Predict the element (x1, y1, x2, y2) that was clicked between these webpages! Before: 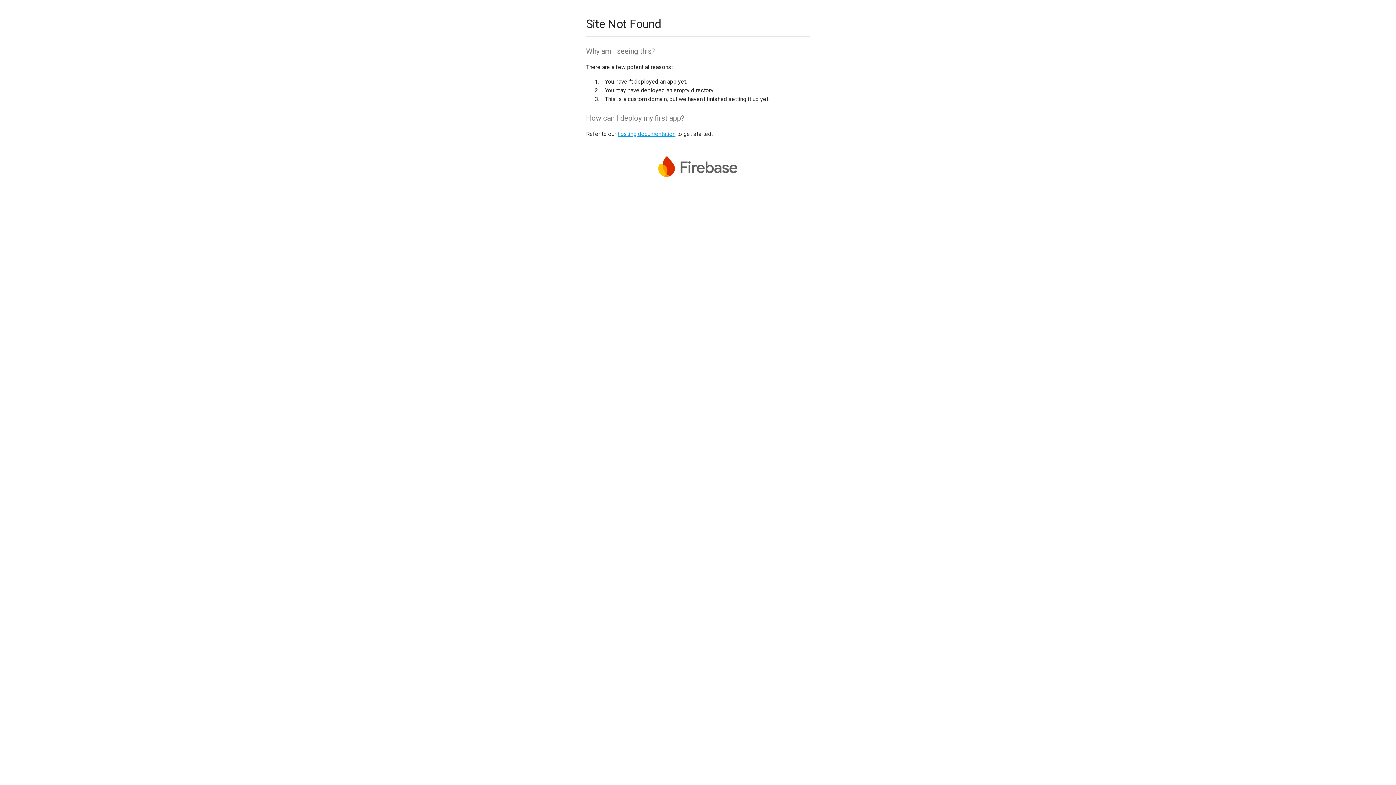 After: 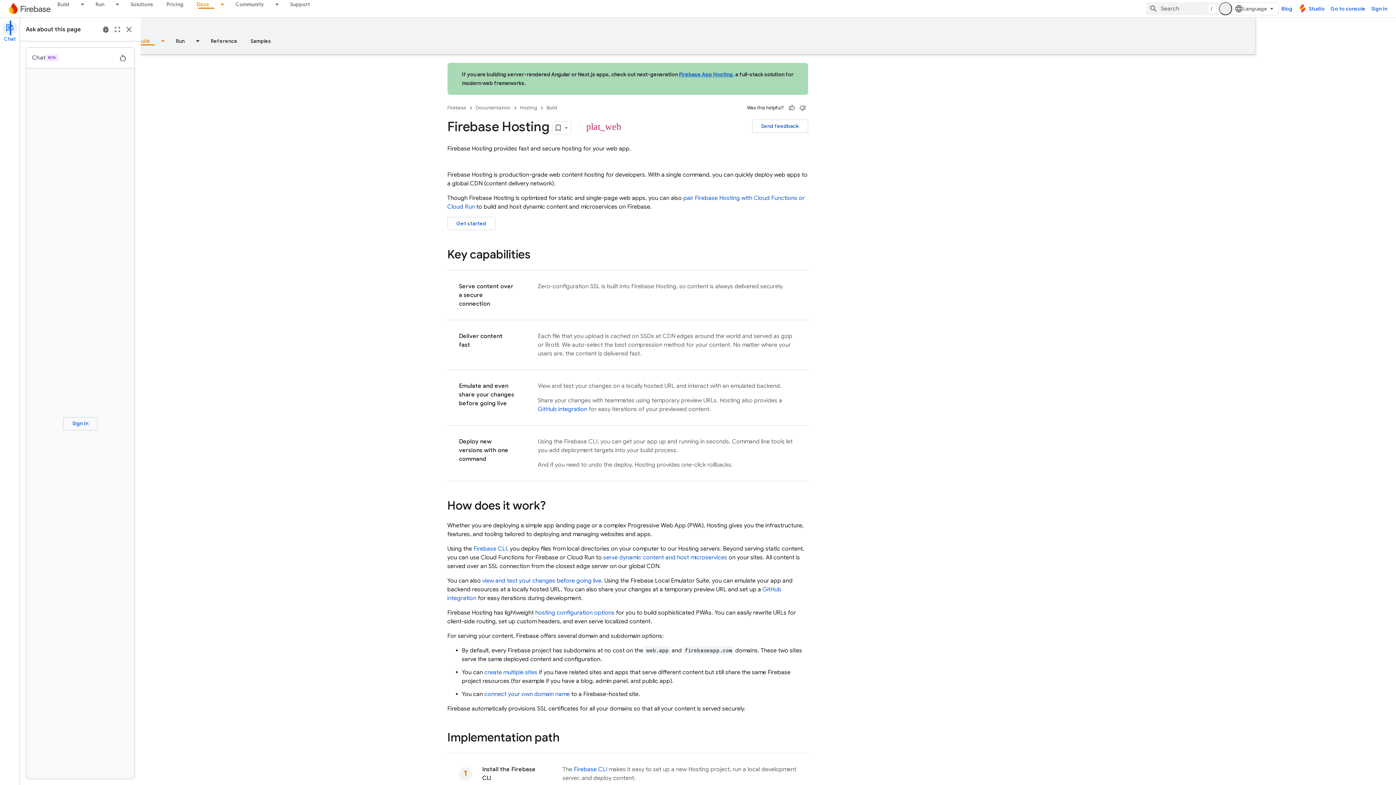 Action: bbox: (617, 130, 675, 137) label: hosting documentation